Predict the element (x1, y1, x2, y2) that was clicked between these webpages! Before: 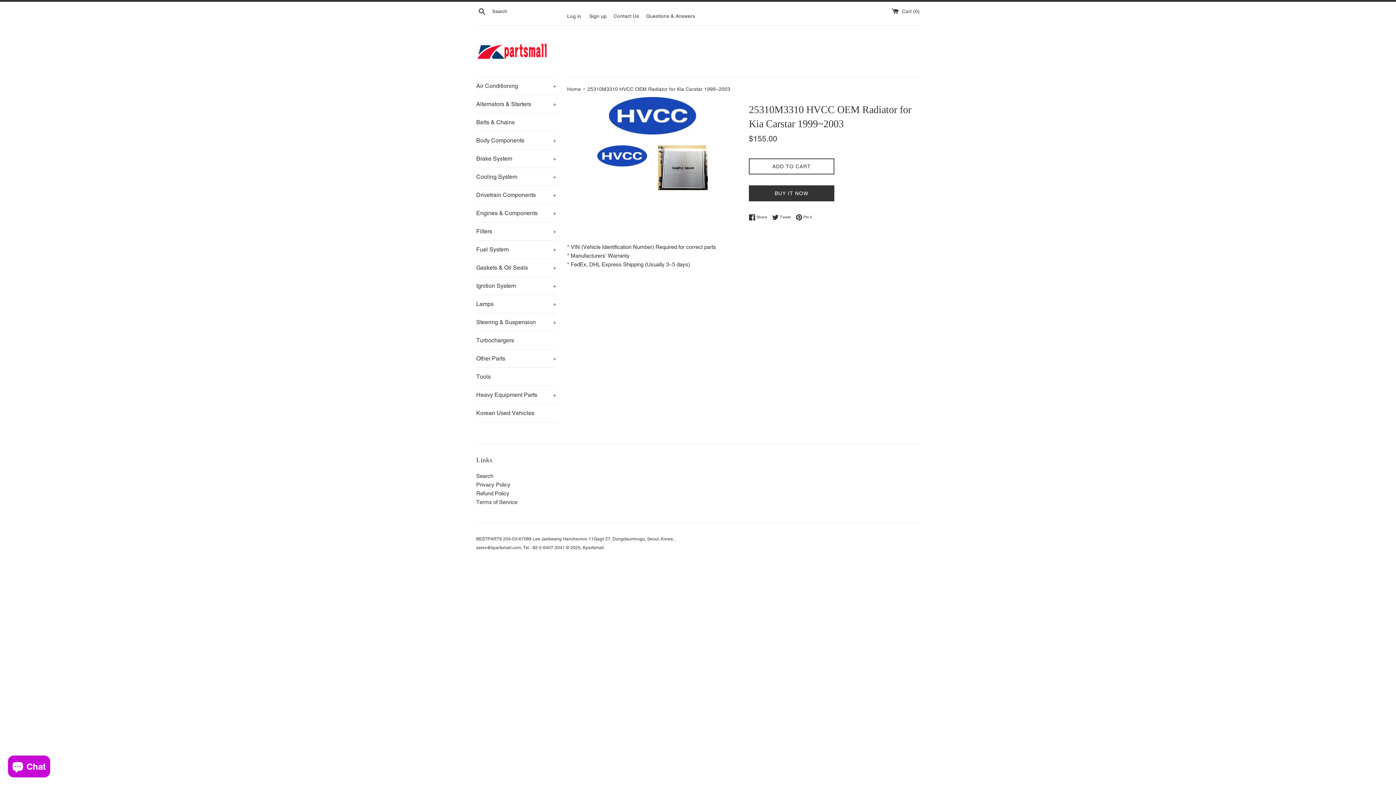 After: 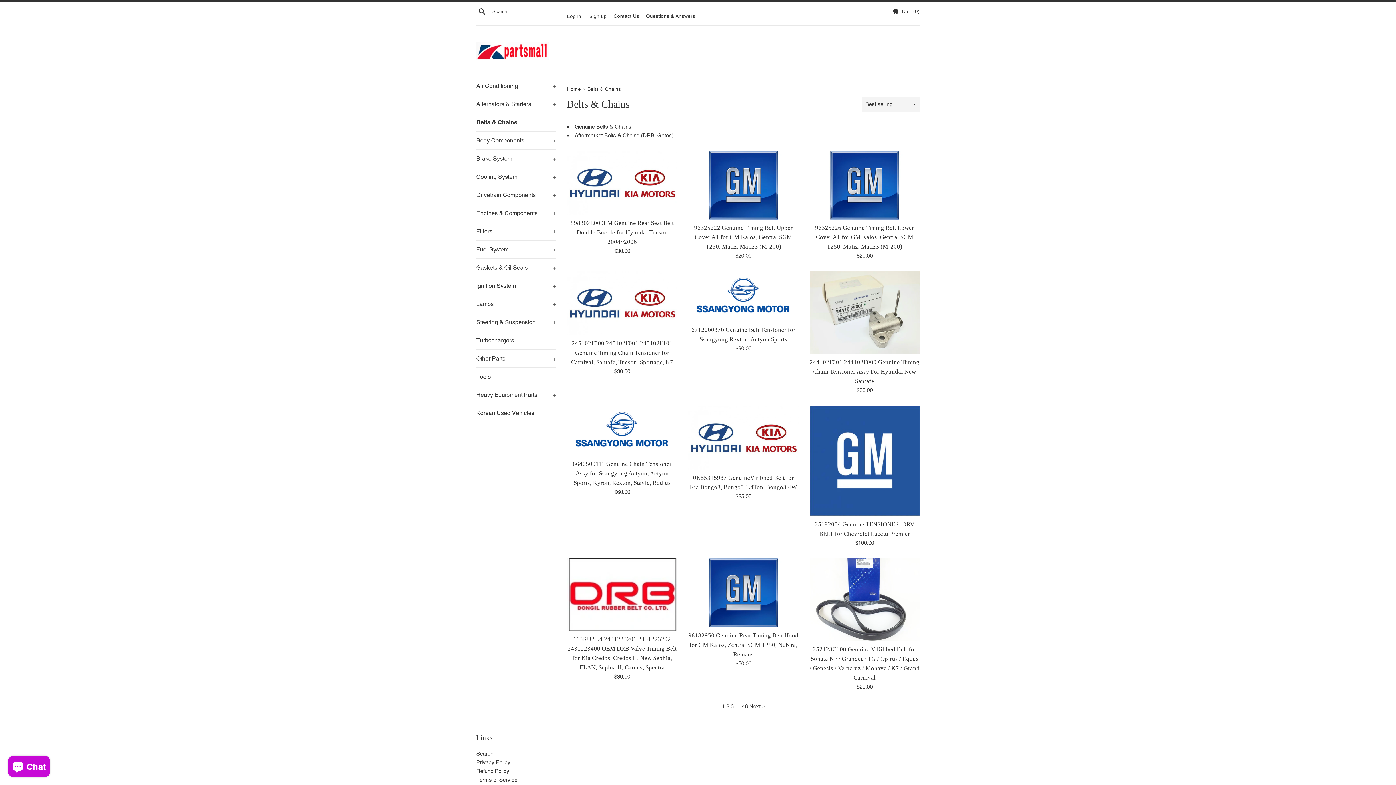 Action: label: Belts & Chains bbox: (476, 113, 556, 131)